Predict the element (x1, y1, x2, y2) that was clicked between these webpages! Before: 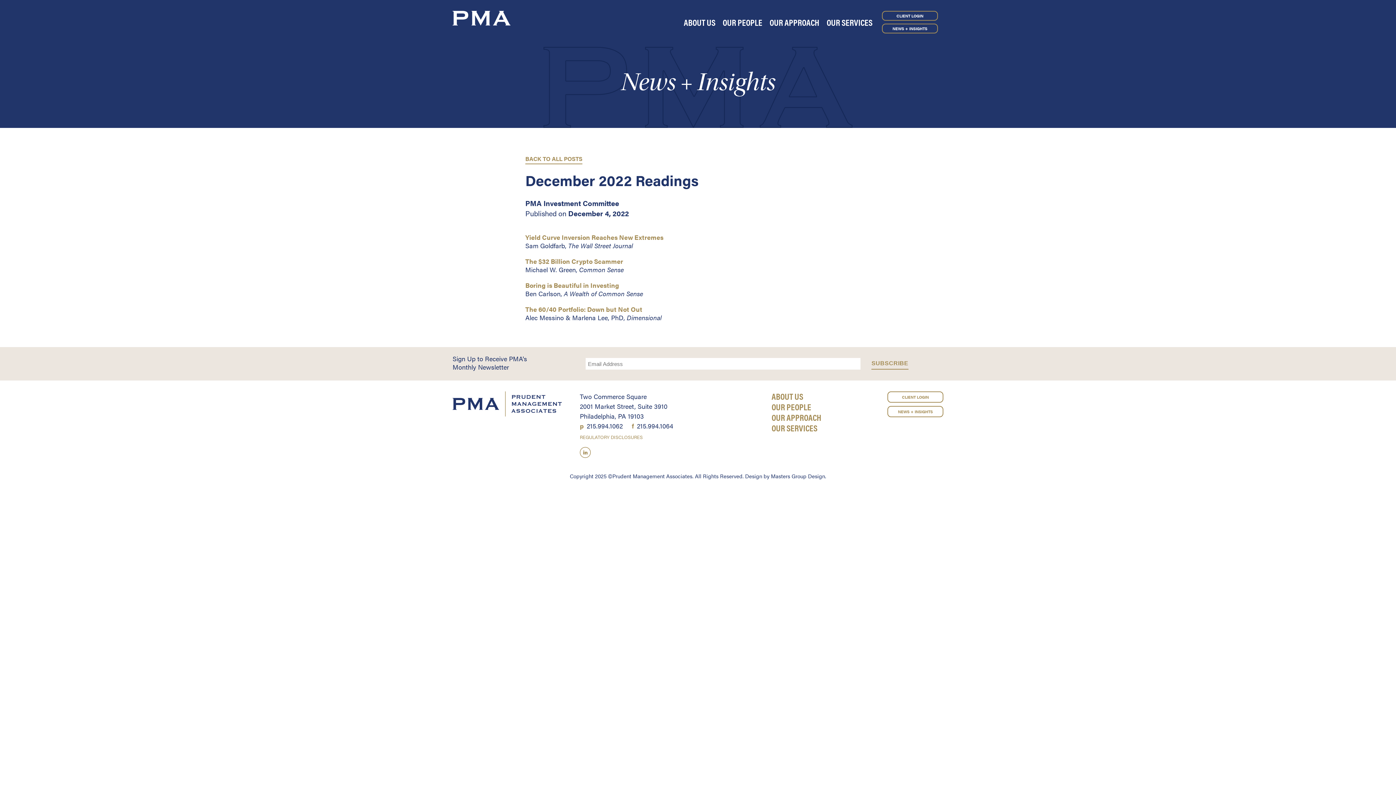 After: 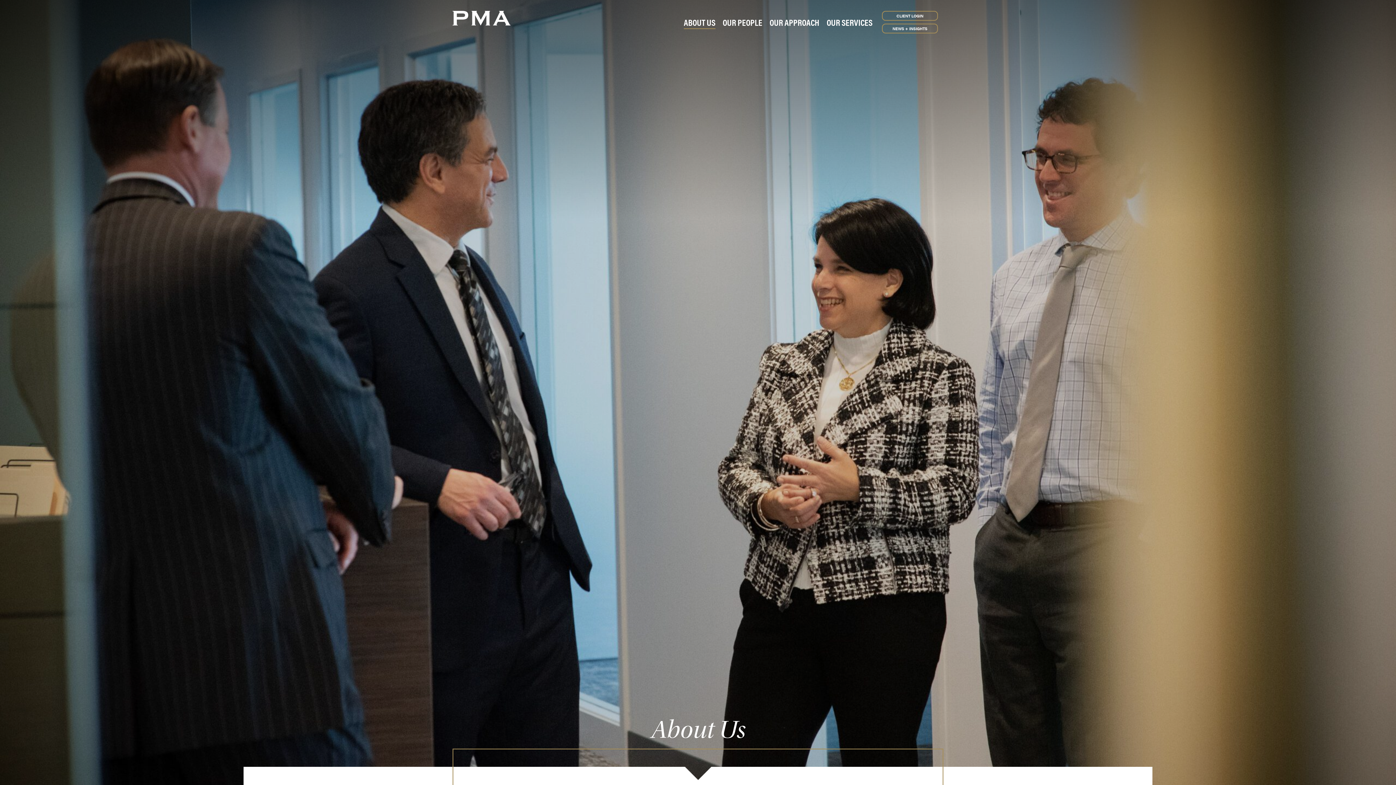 Action: label: ABOUT US bbox: (771, 390, 803, 402)